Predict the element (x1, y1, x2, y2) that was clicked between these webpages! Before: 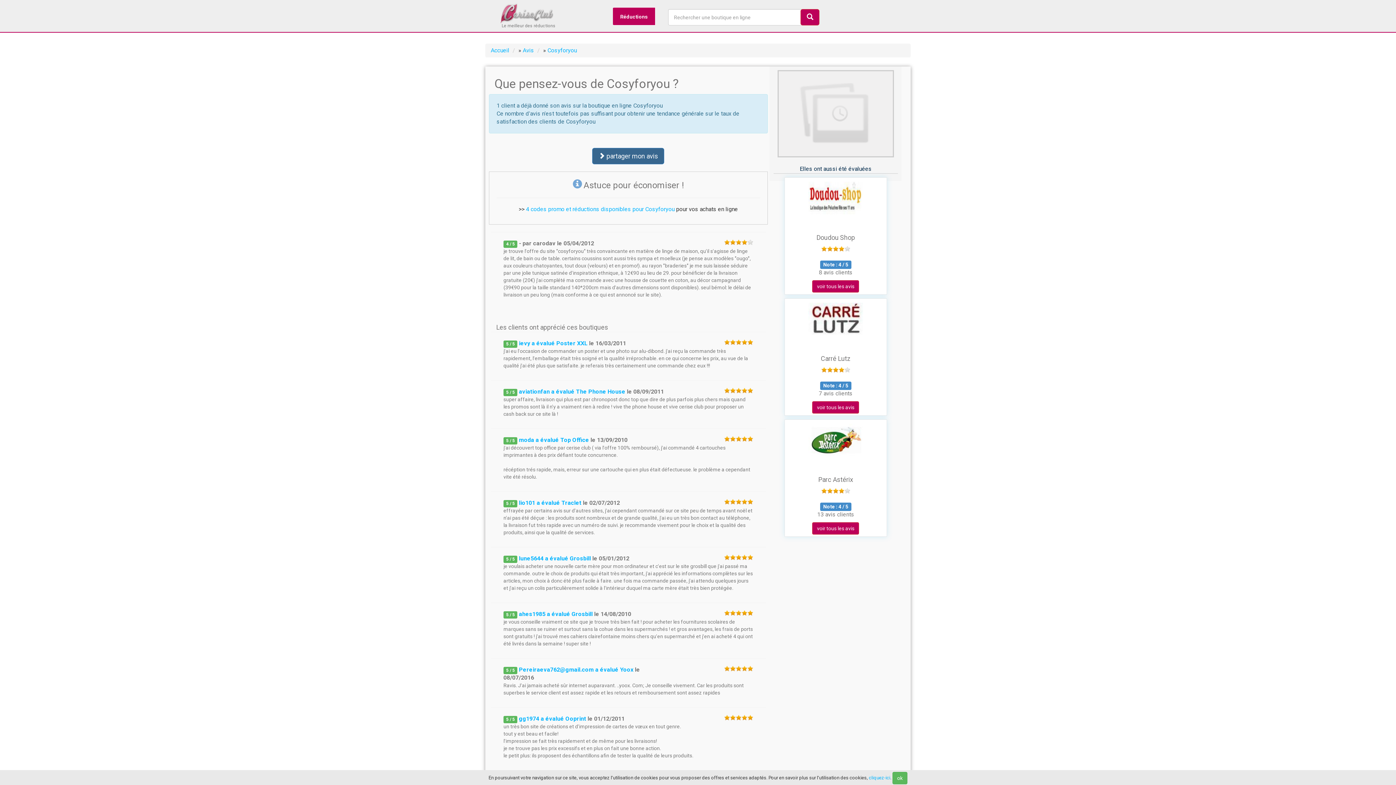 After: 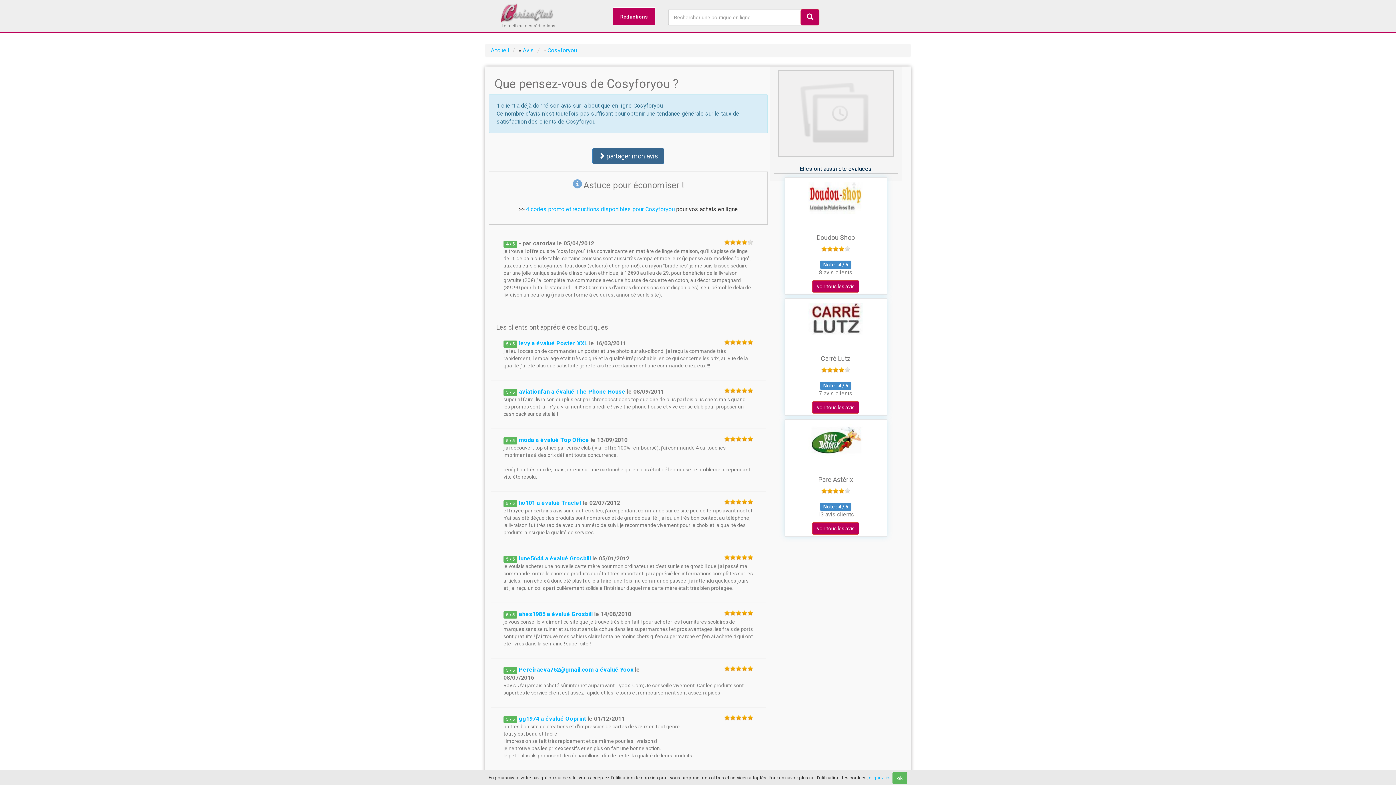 Action: bbox: (777, 109, 894, 116)